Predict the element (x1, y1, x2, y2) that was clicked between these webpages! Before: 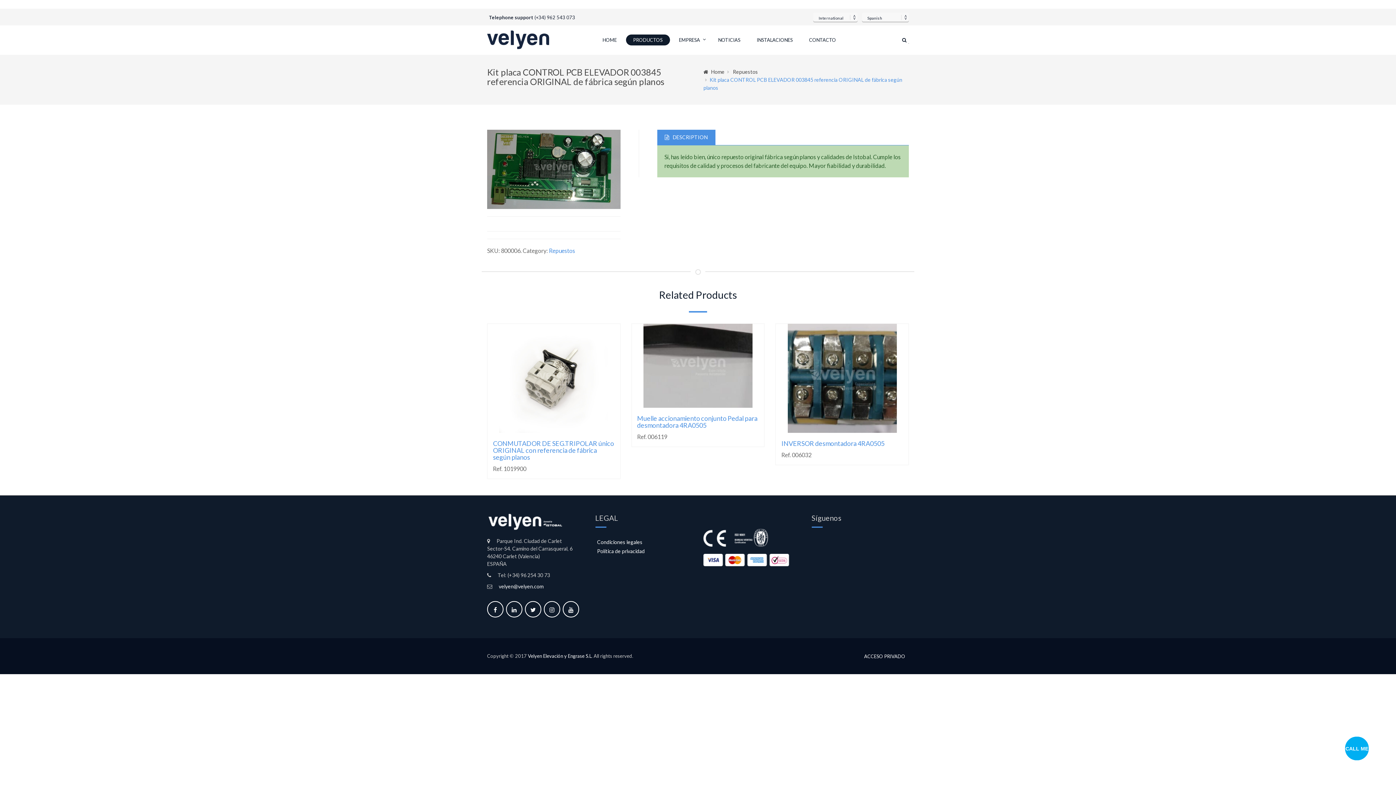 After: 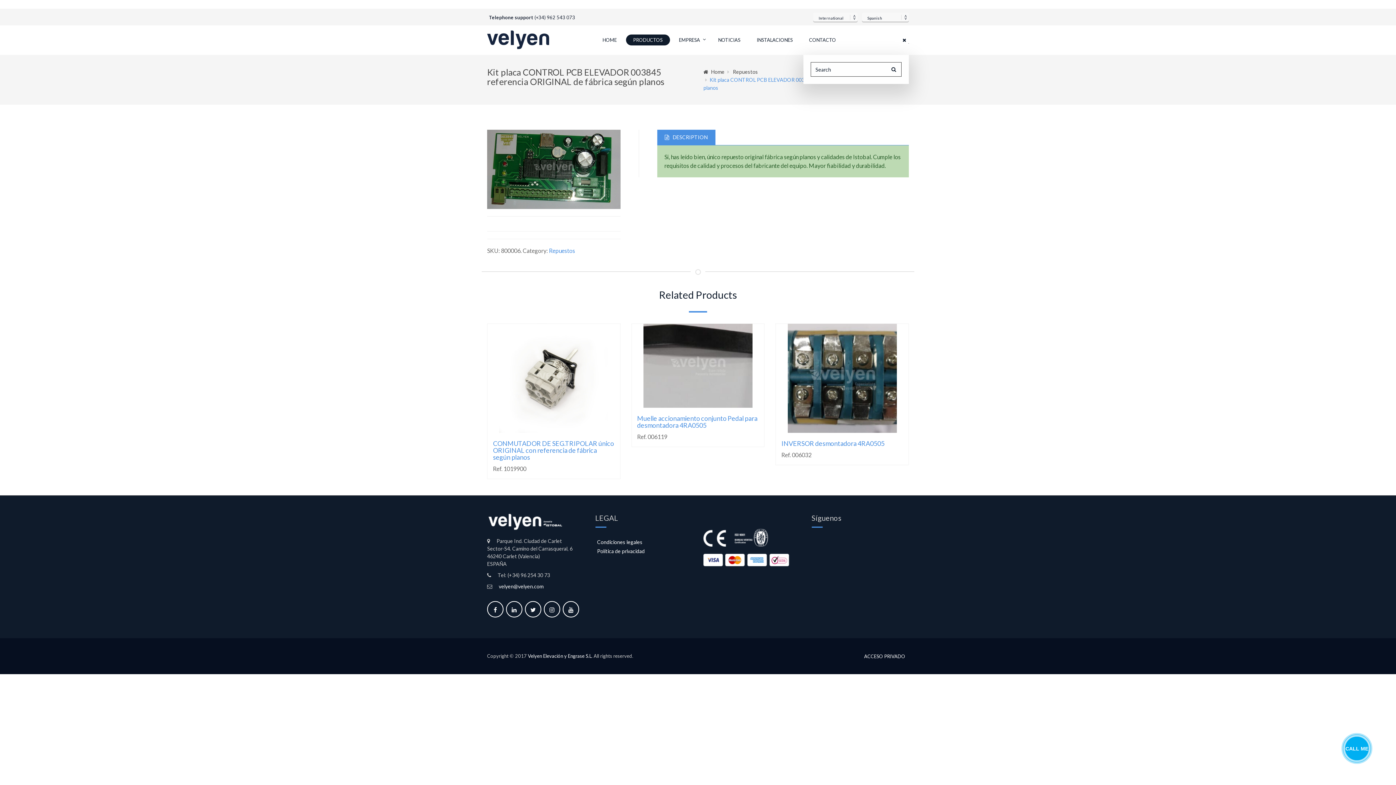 Action: bbox: (898, 34, 909, 45)